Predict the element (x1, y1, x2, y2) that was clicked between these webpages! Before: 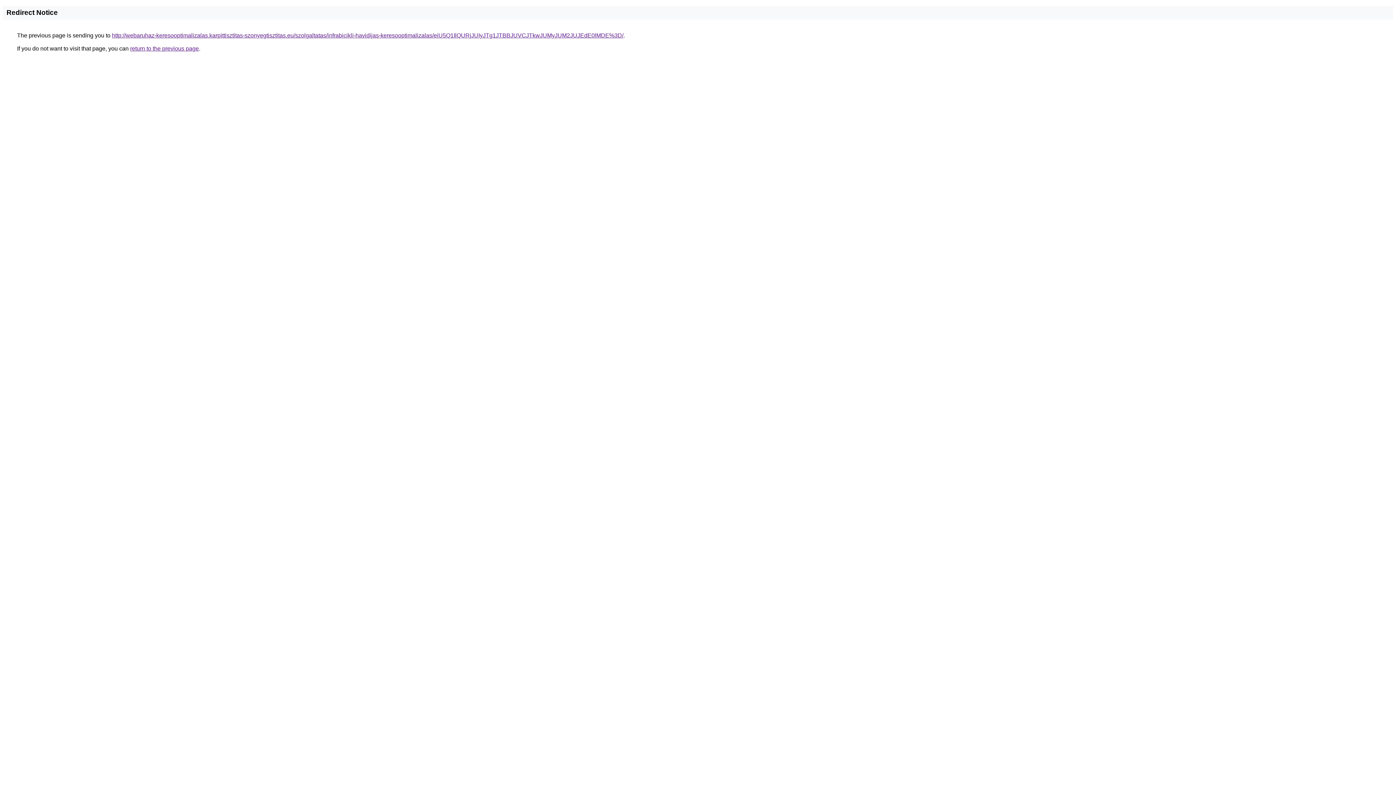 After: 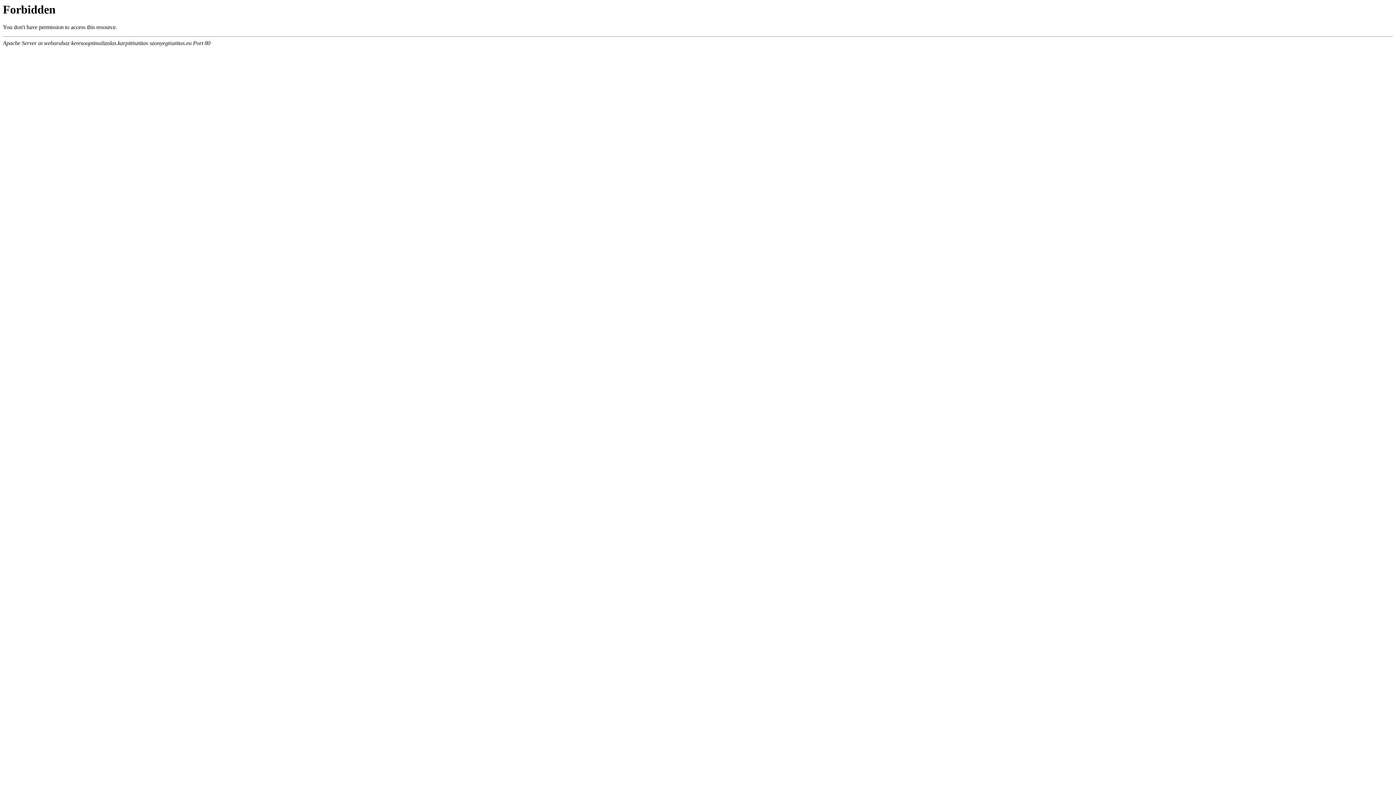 Action: bbox: (112, 32, 623, 38) label: http://webaruhaz-keresooptimalizalas.karpittisztitas-szonyegtisztitas.eu/szolgaltatas/infrabicikli-havidijas-keresooptimalizalas/eiU5Q1IlQURjJUIyJTg1JTBBJUVCJTkwJUMyJUM2JUJEdE0lMDE%3D/